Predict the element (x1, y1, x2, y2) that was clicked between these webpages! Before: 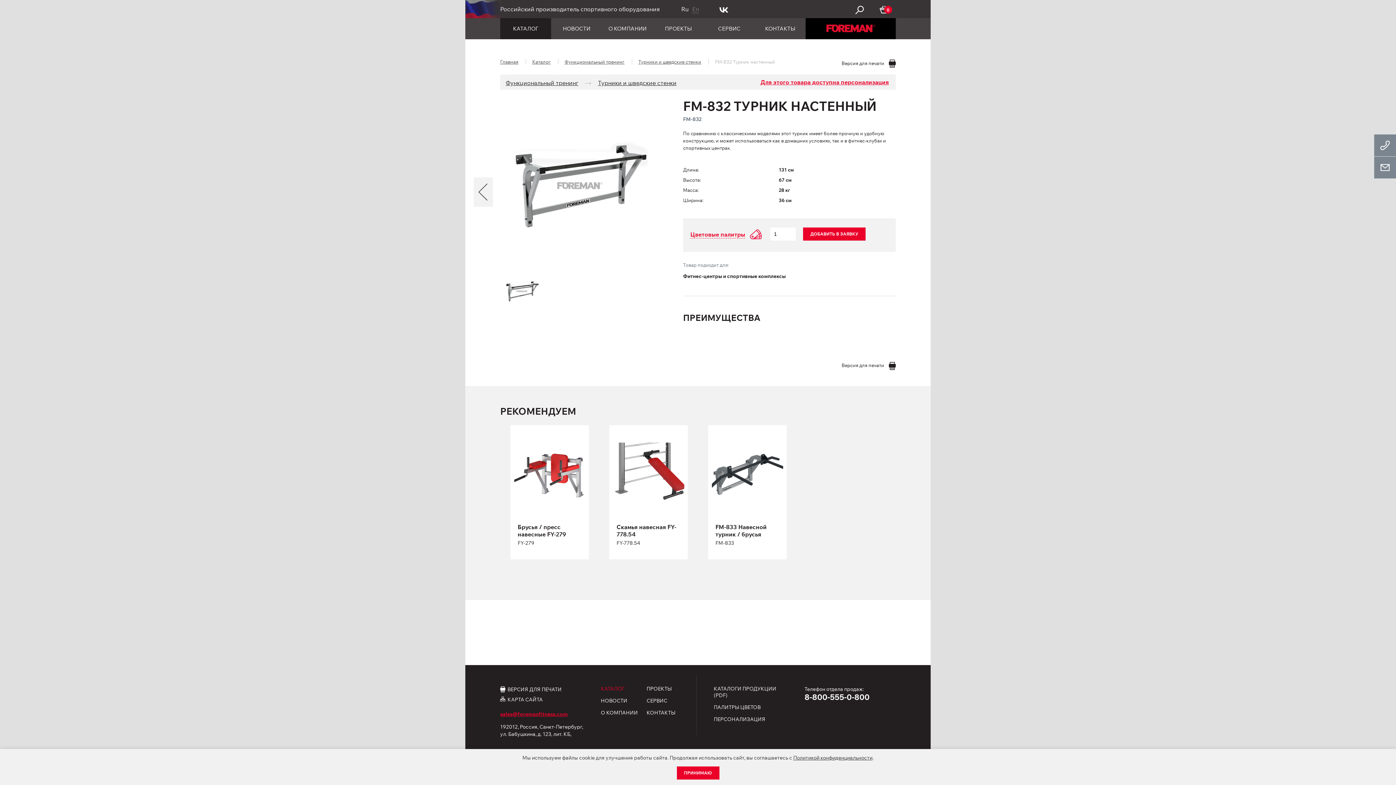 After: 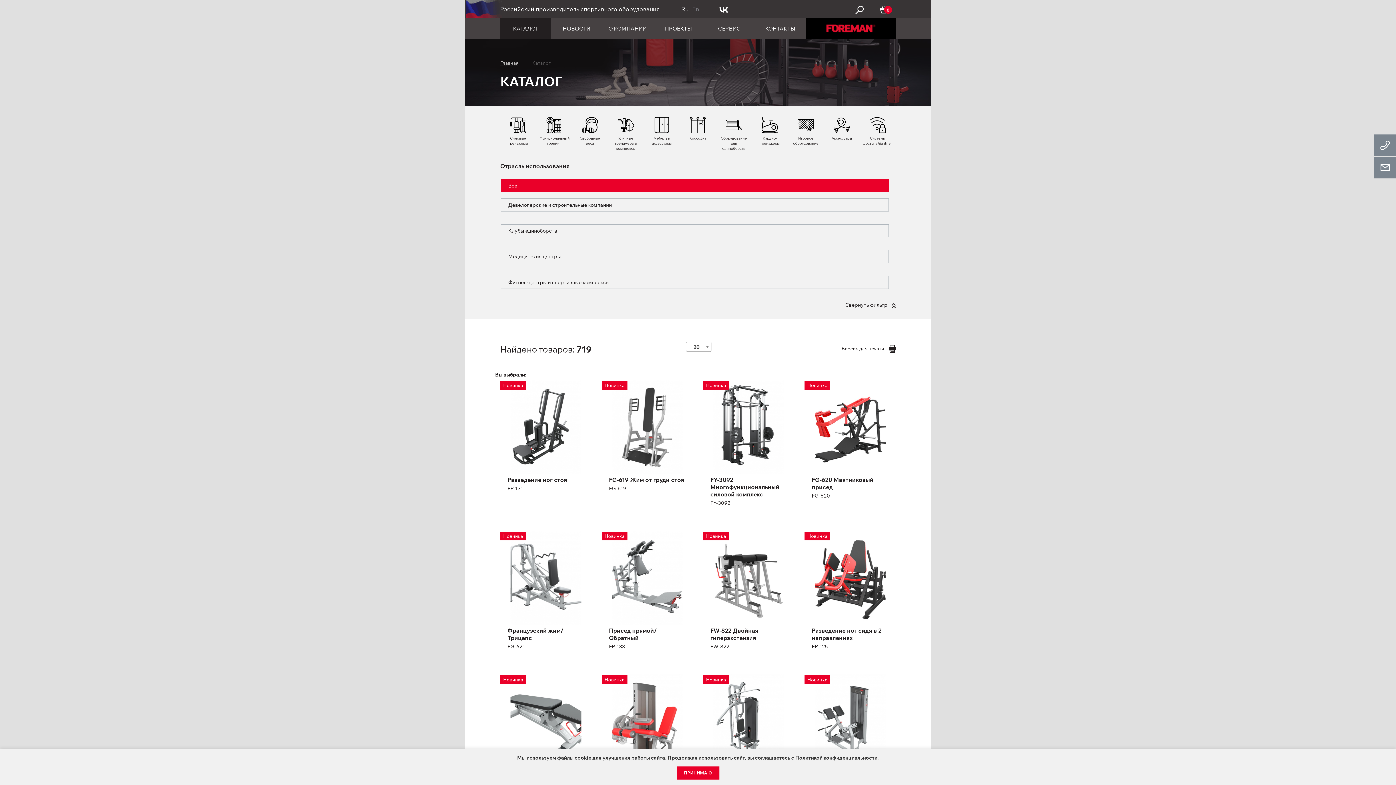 Action: bbox: (532, 58, 550, 64) label: Каталог